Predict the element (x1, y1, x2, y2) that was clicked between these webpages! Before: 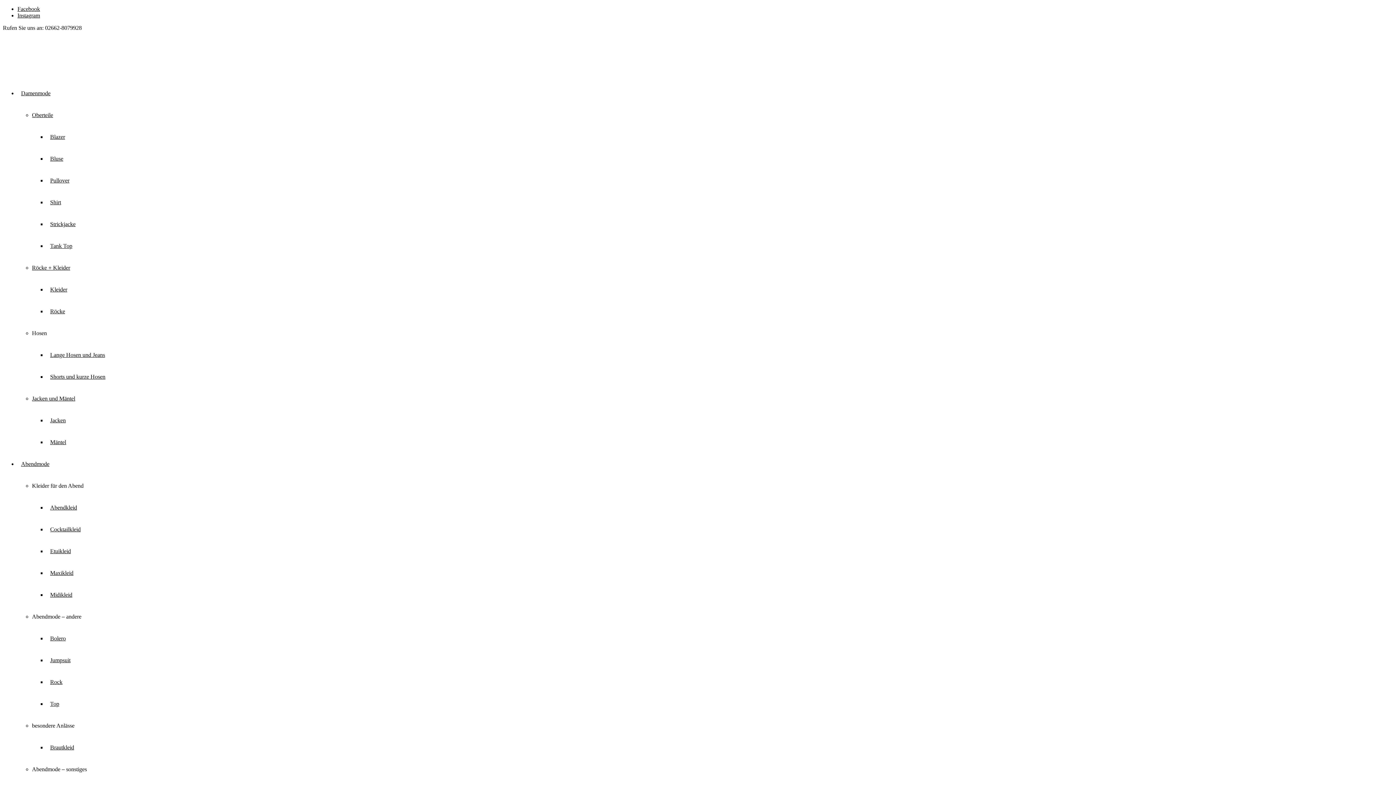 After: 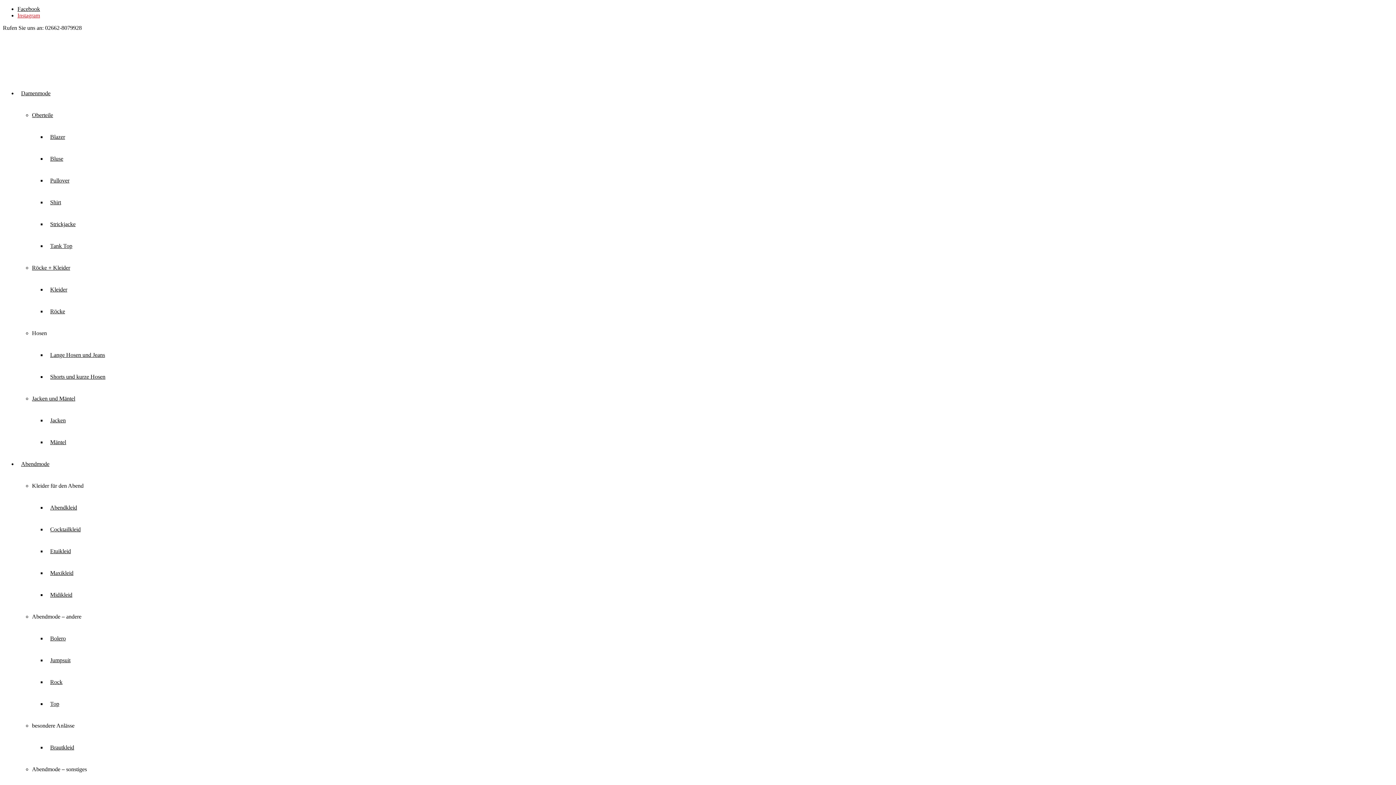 Action: bbox: (17, 12, 40, 18) label: Link zu Instagram